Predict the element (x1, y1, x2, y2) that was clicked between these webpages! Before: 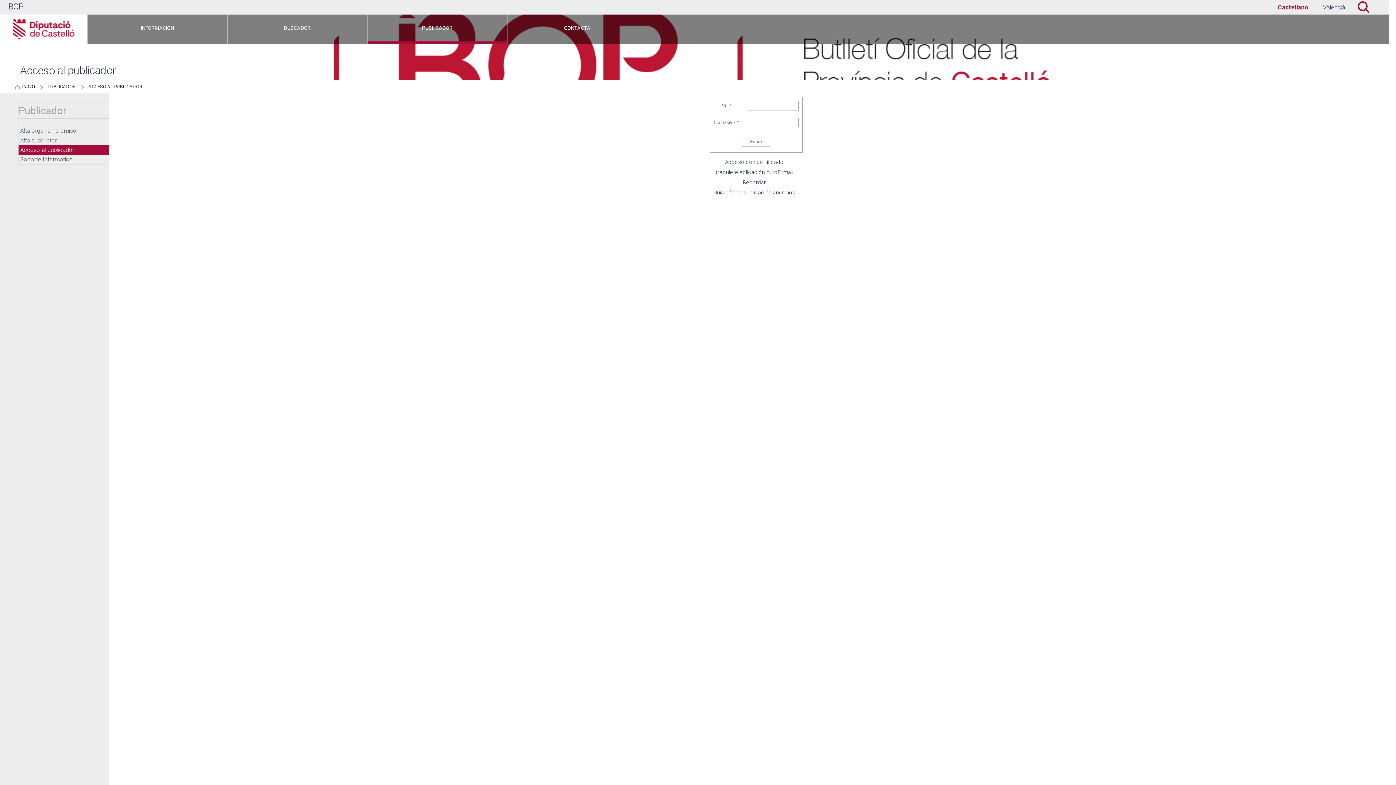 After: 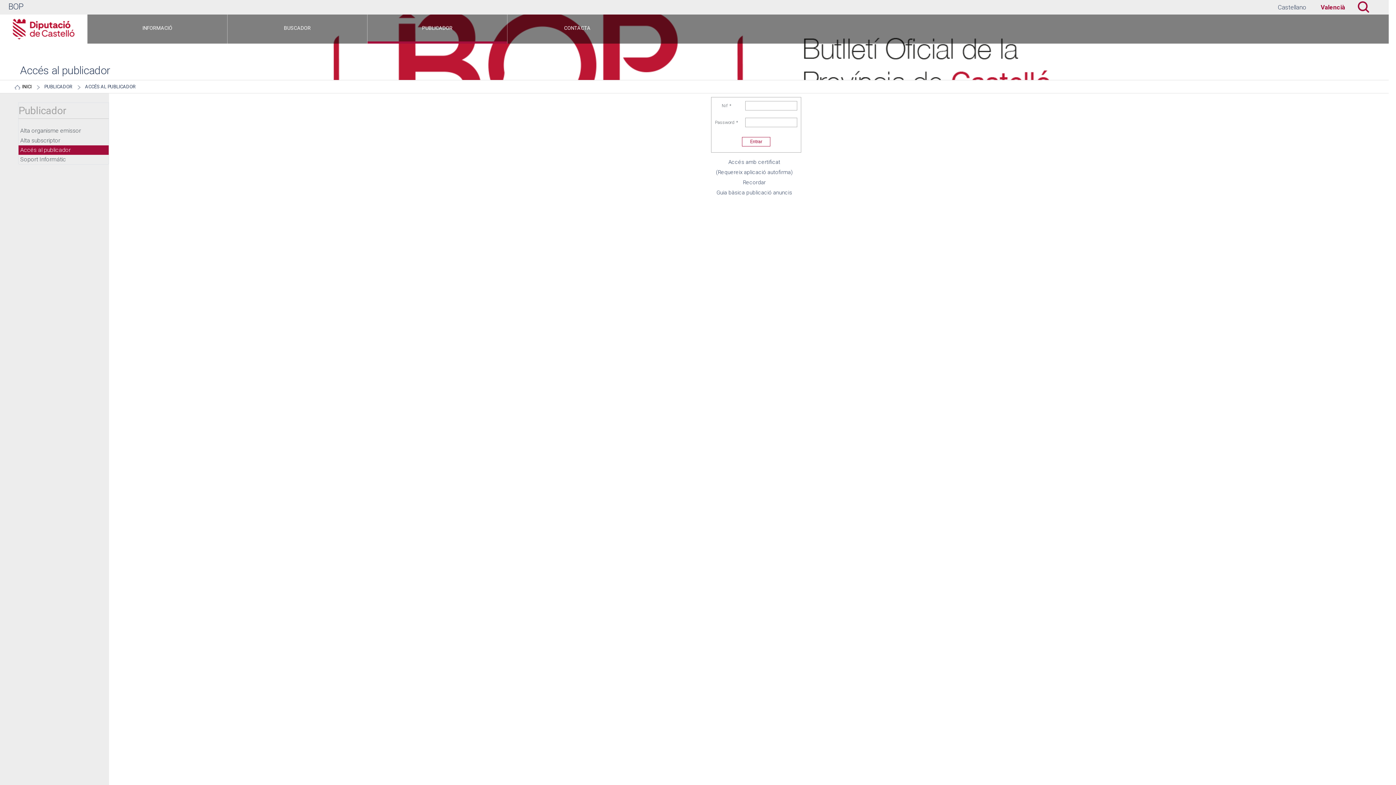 Action: bbox: (1323, 3, 1345, 10) label: Valencià